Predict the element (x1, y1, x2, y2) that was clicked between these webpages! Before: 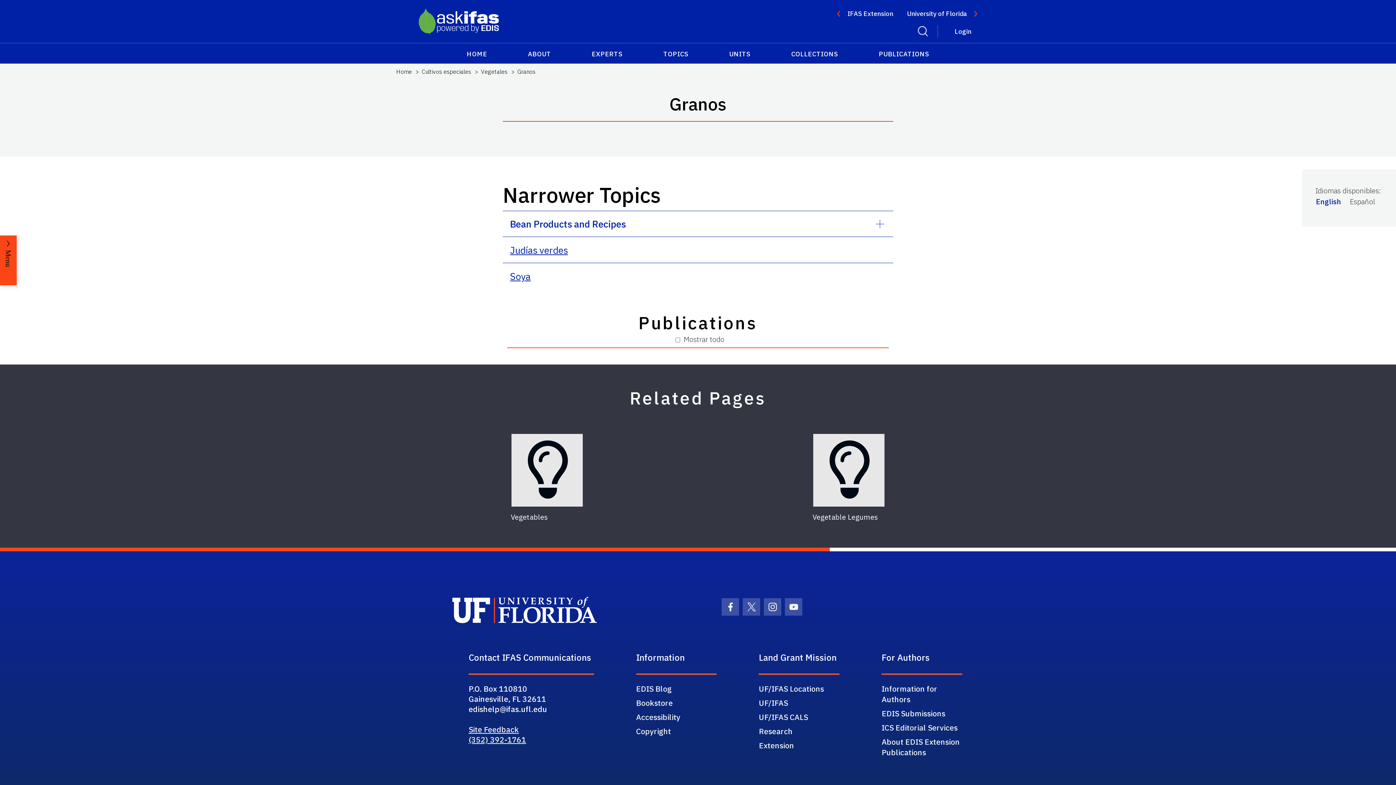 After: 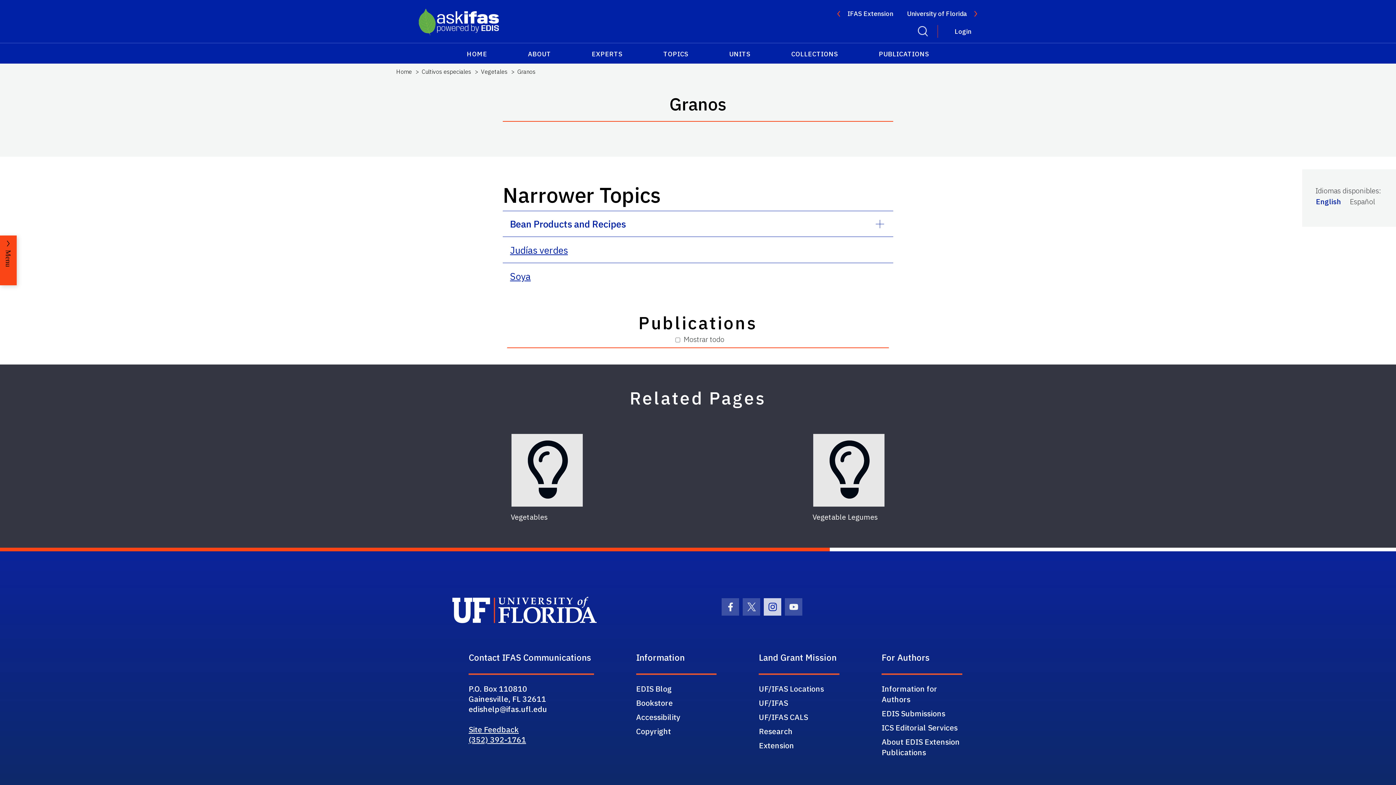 Action: label: Instagram Icon bbox: (764, 598, 781, 616)